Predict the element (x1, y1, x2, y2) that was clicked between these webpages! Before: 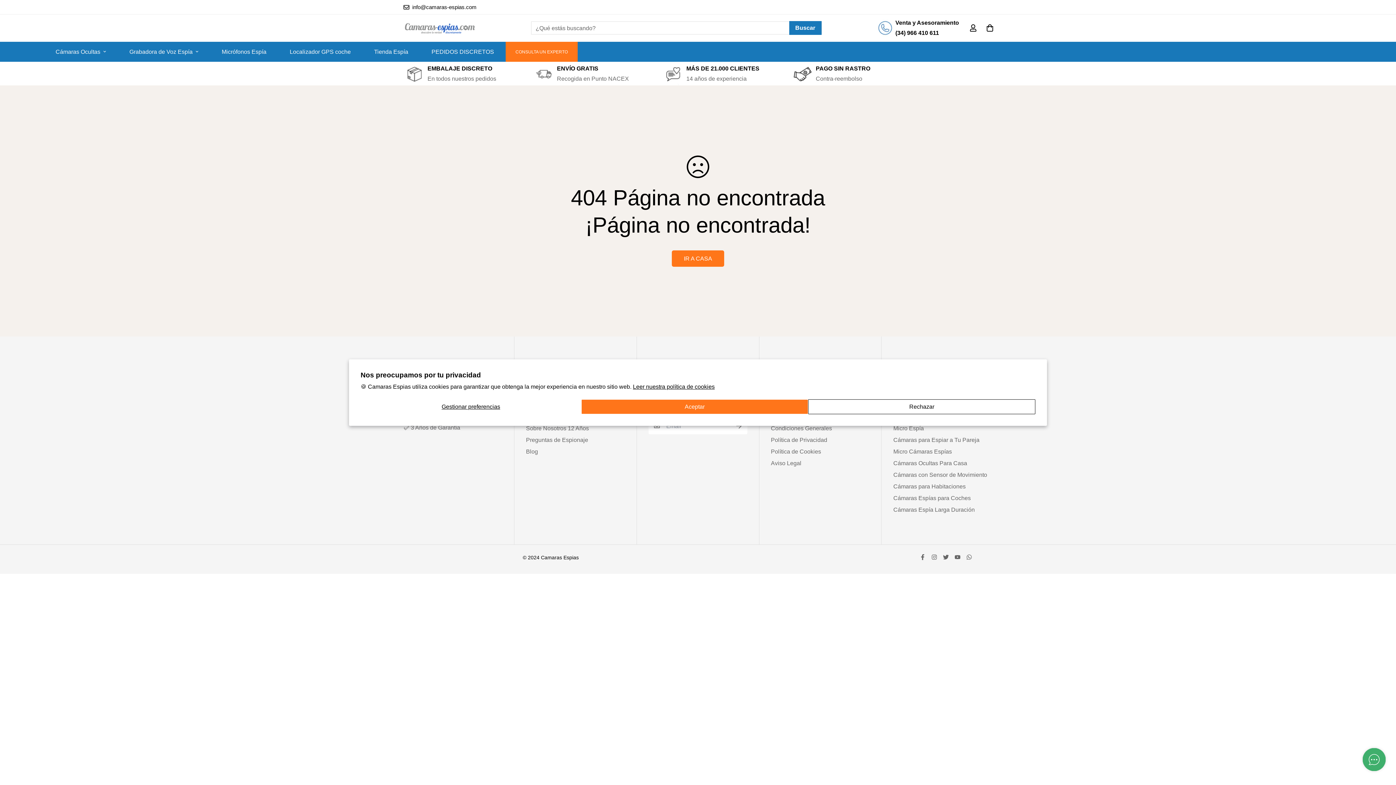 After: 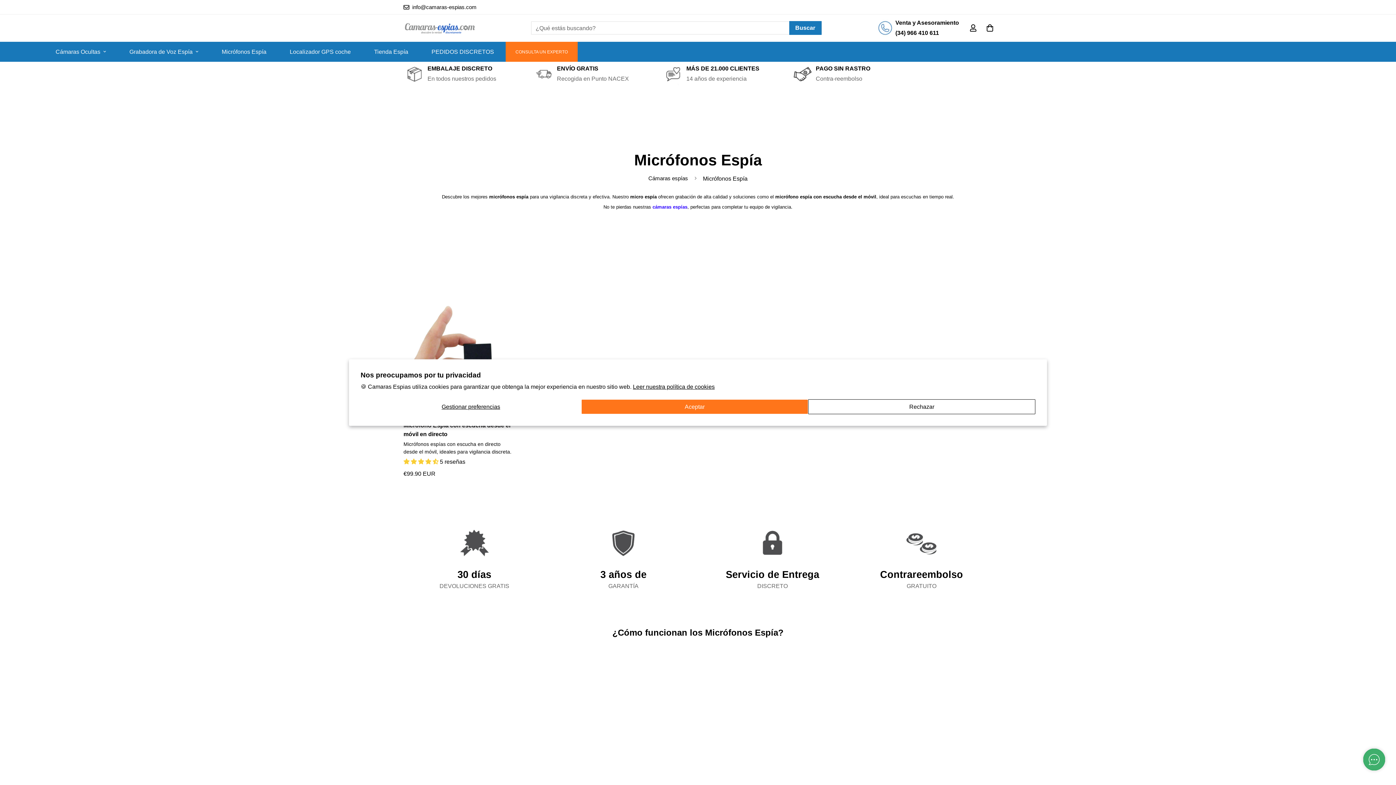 Action: label: Micro Espía bbox: (893, 424, 924, 432)